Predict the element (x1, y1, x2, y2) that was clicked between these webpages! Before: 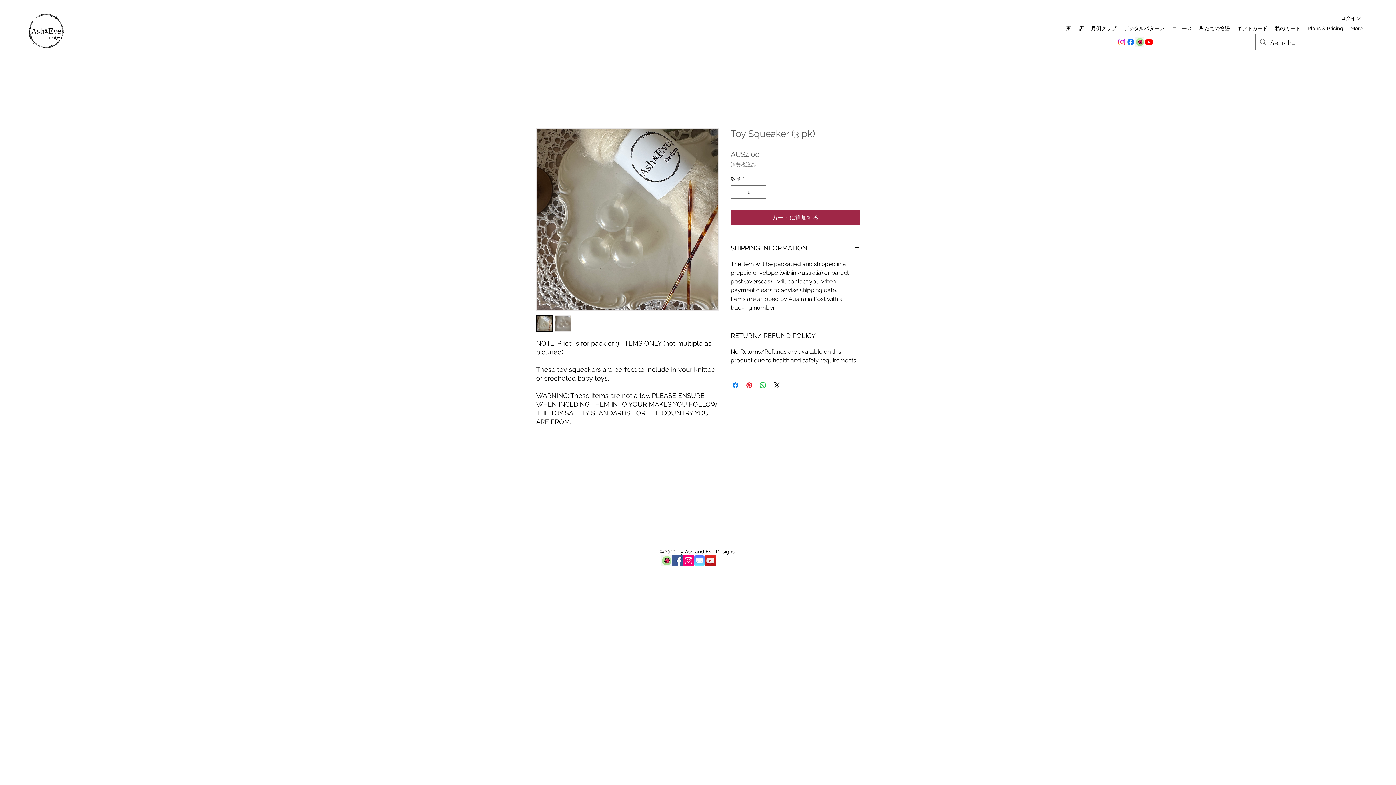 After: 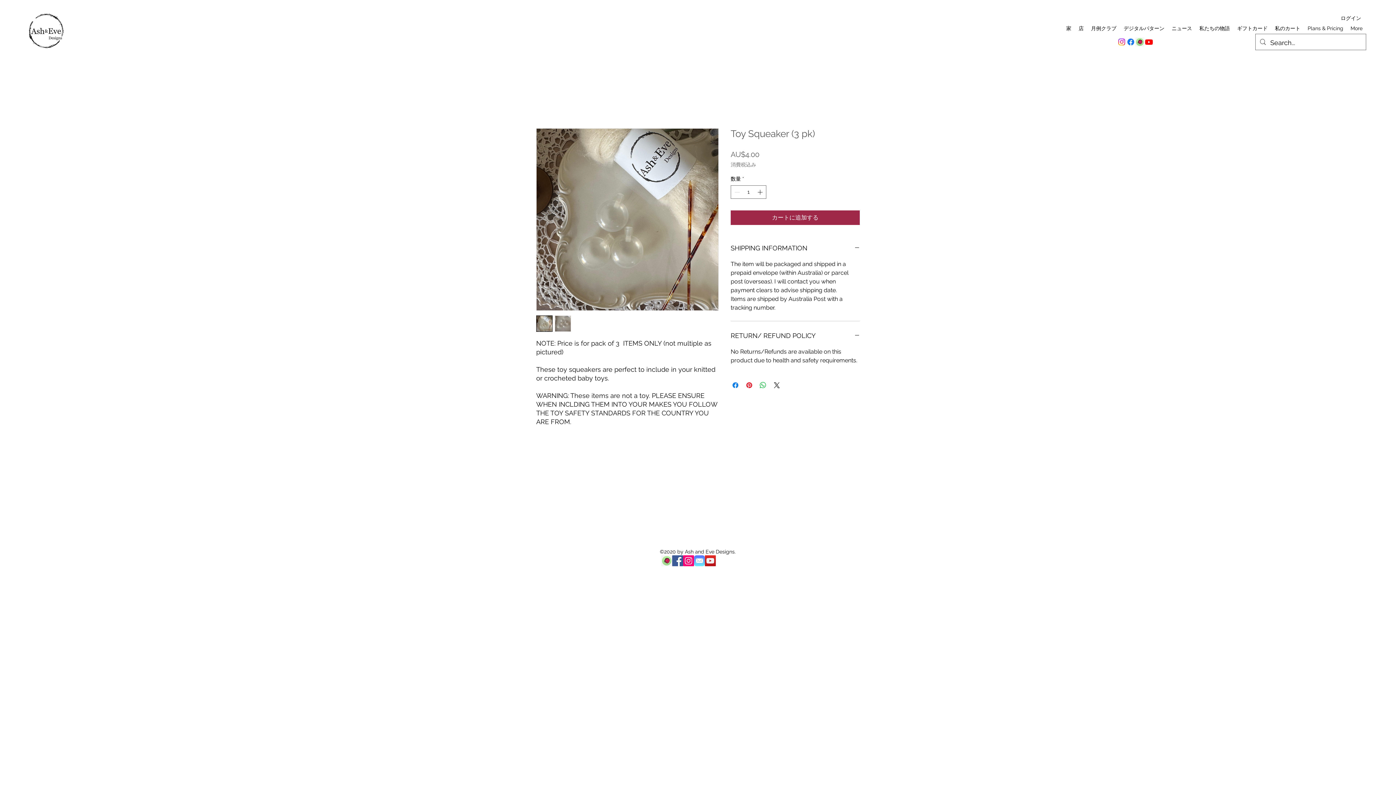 Action: label: Instagram bbox: (1117, 37, 1126, 46)